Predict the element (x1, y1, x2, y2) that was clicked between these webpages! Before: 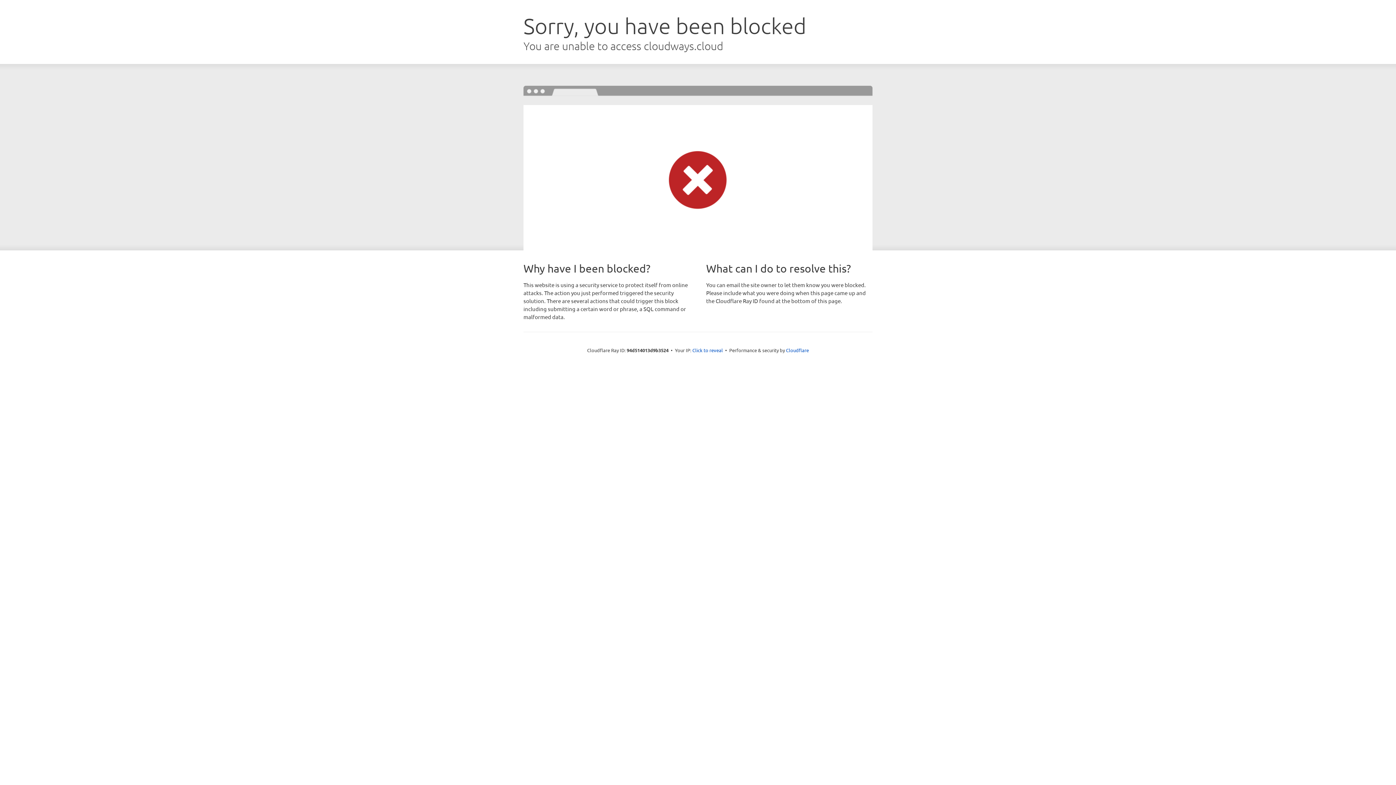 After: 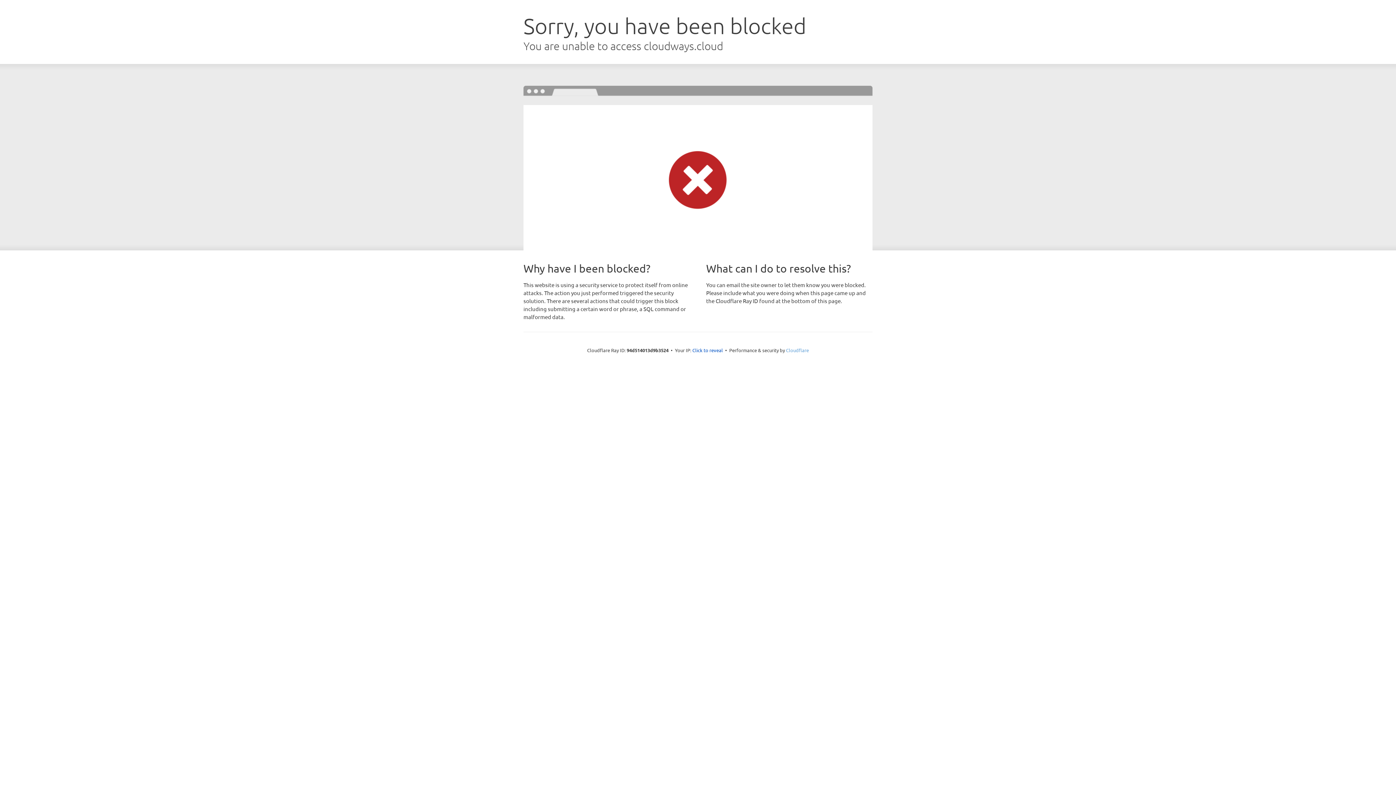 Action: bbox: (786, 347, 809, 353) label: Cloudflare